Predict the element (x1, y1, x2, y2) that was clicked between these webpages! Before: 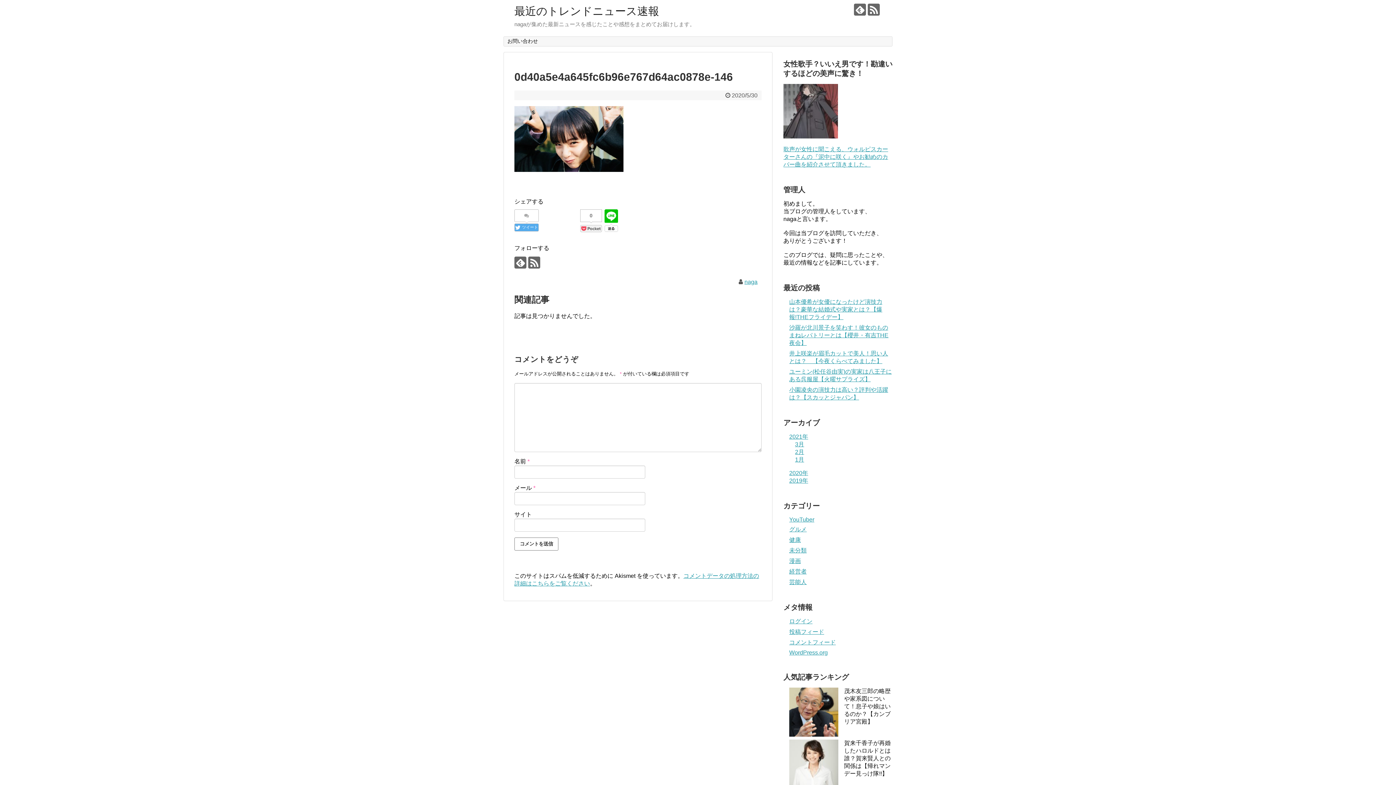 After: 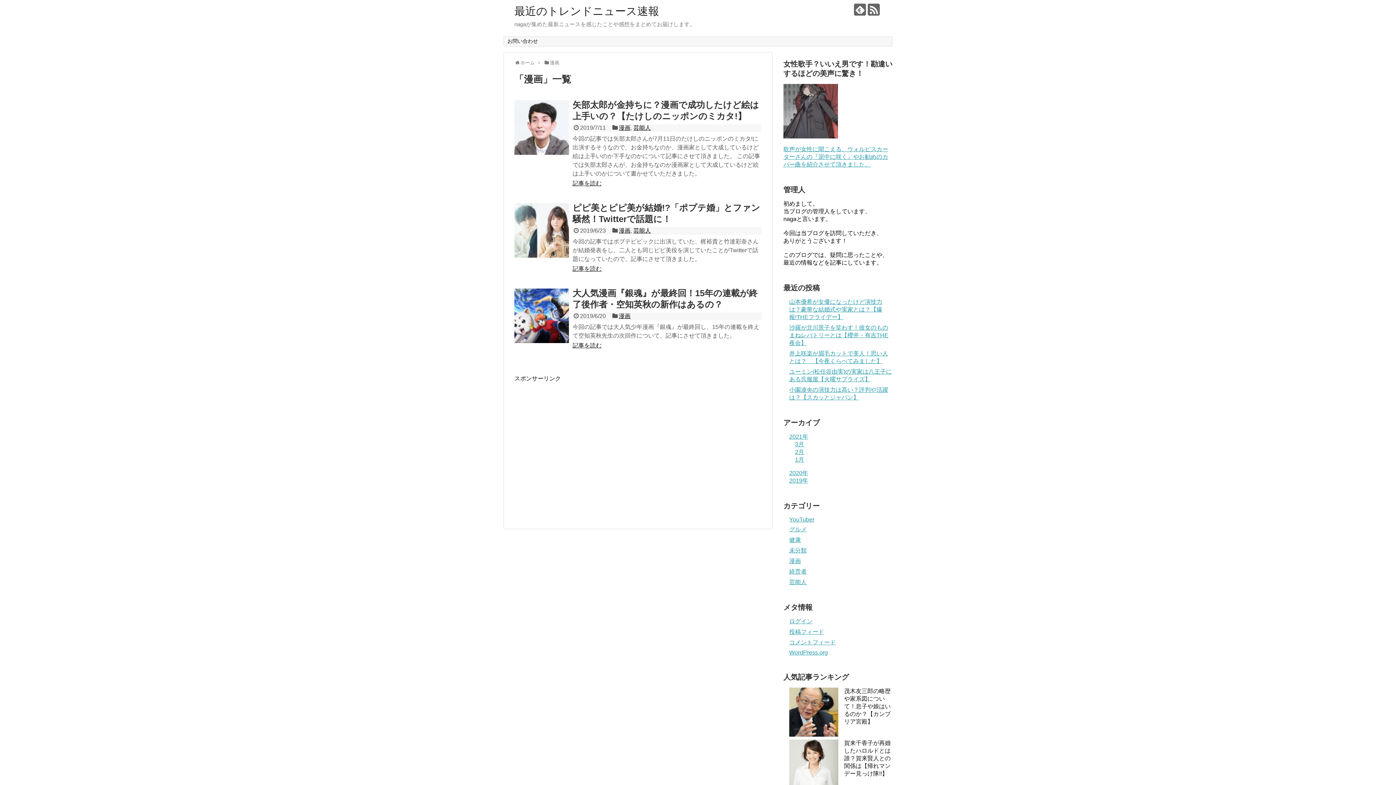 Action: label: 漫画 bbox: (789, 558, 801, 564)